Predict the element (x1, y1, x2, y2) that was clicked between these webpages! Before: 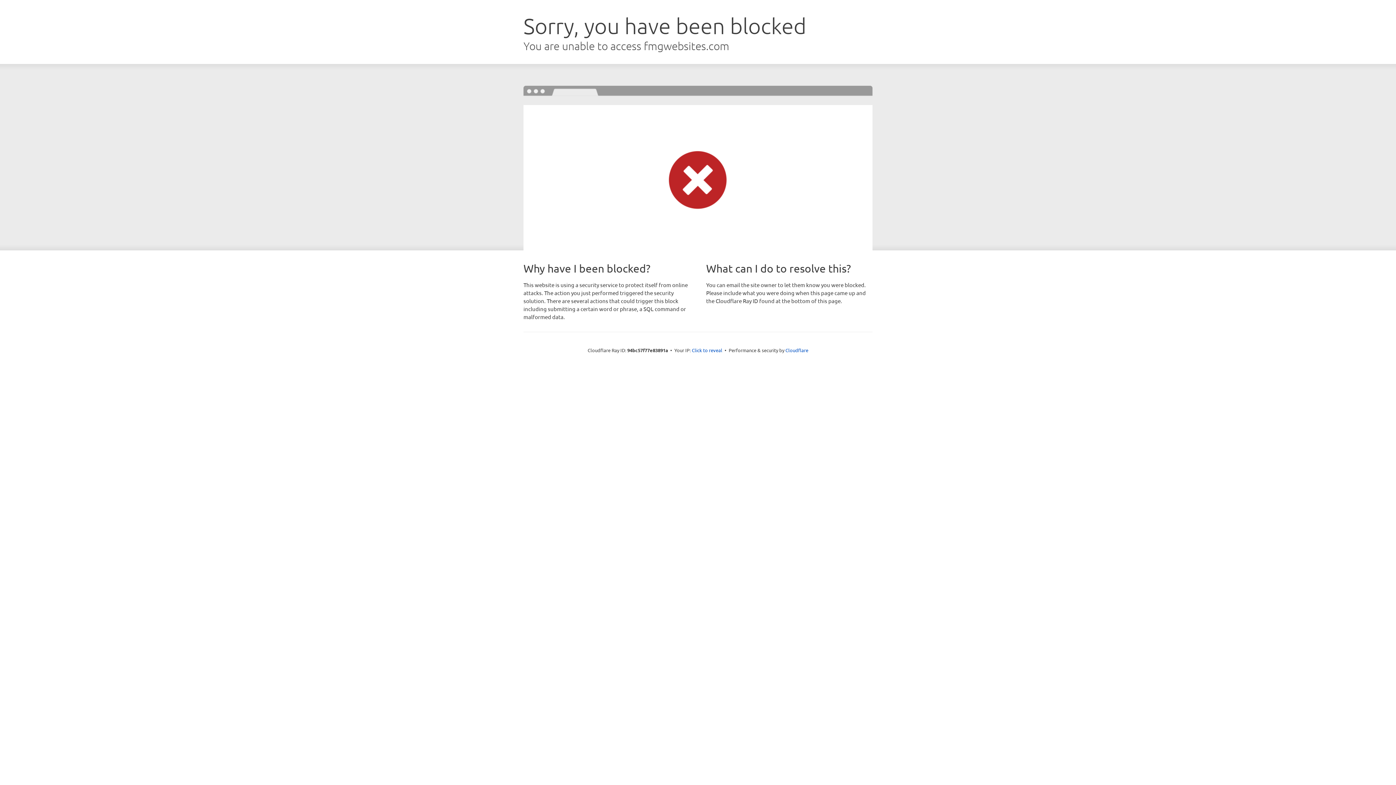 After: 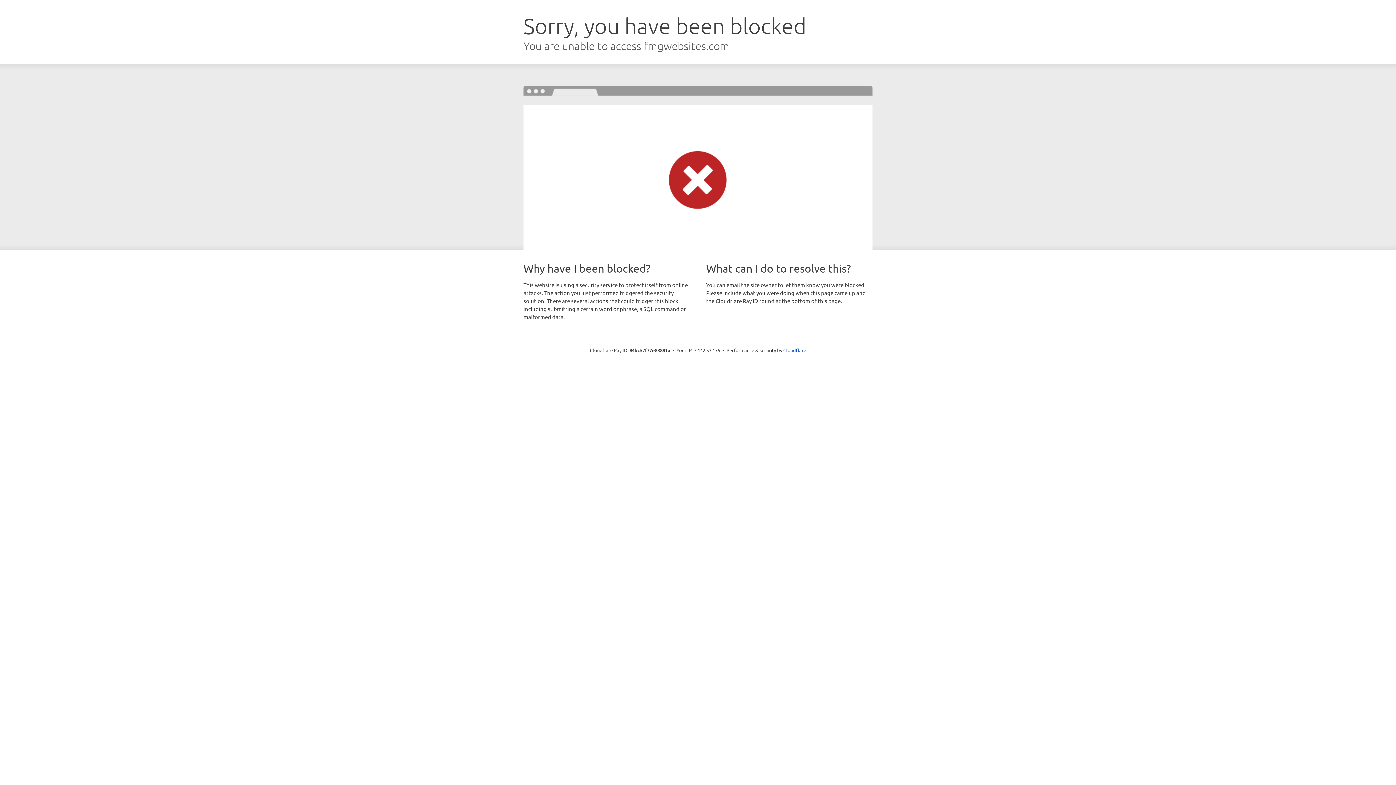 Action: label: Click to reveal bbox: (692, 346, 722, 353)